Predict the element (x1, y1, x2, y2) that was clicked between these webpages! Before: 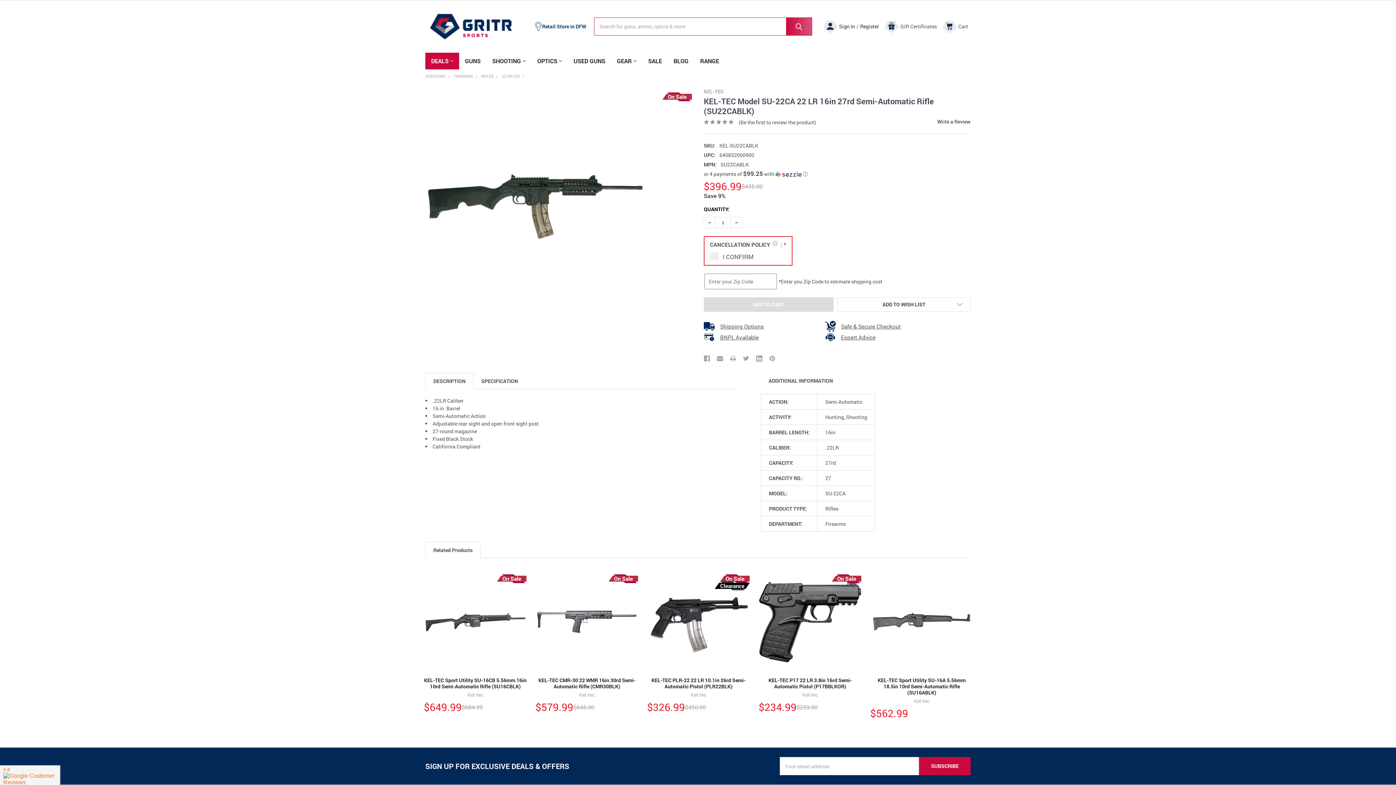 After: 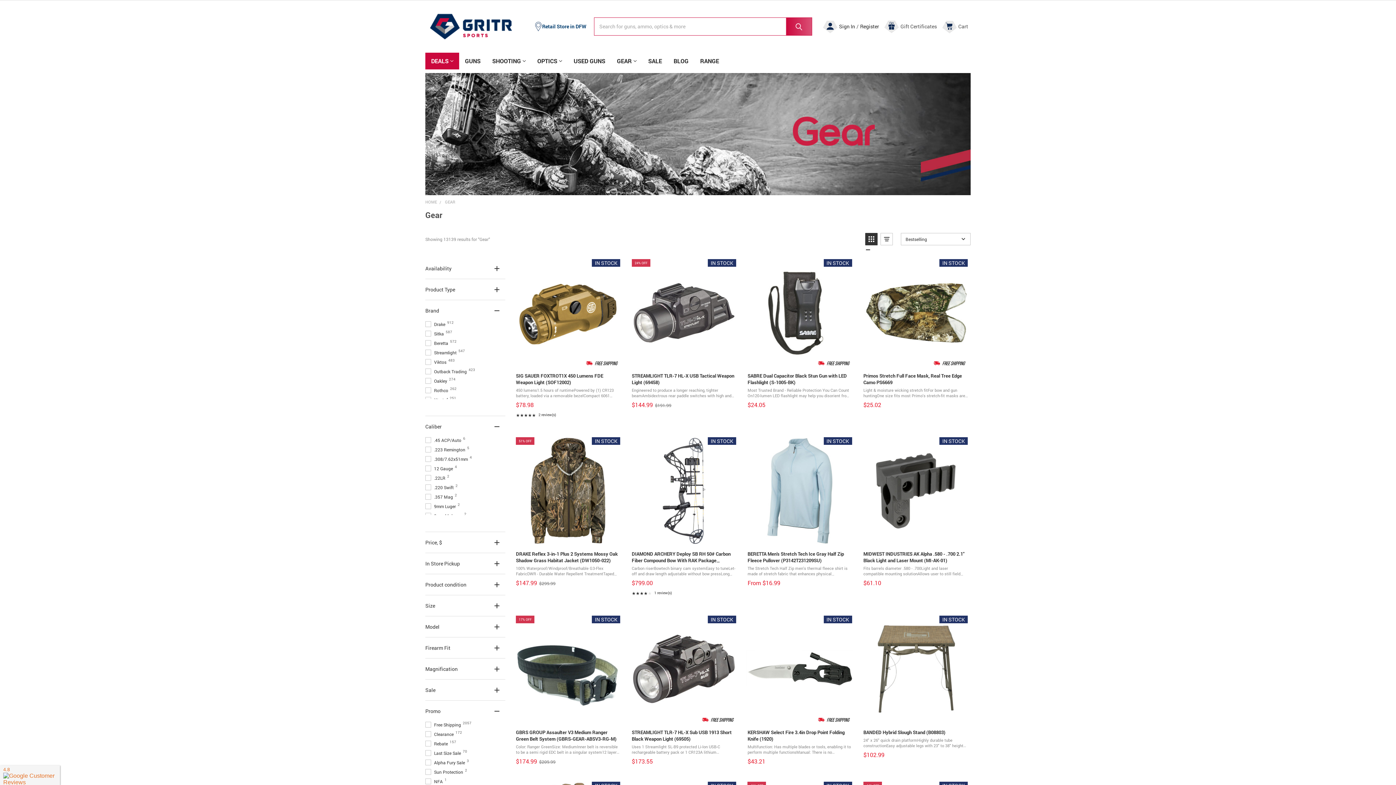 Action: label: GEAR bbox: (611, 52, 642, 69)